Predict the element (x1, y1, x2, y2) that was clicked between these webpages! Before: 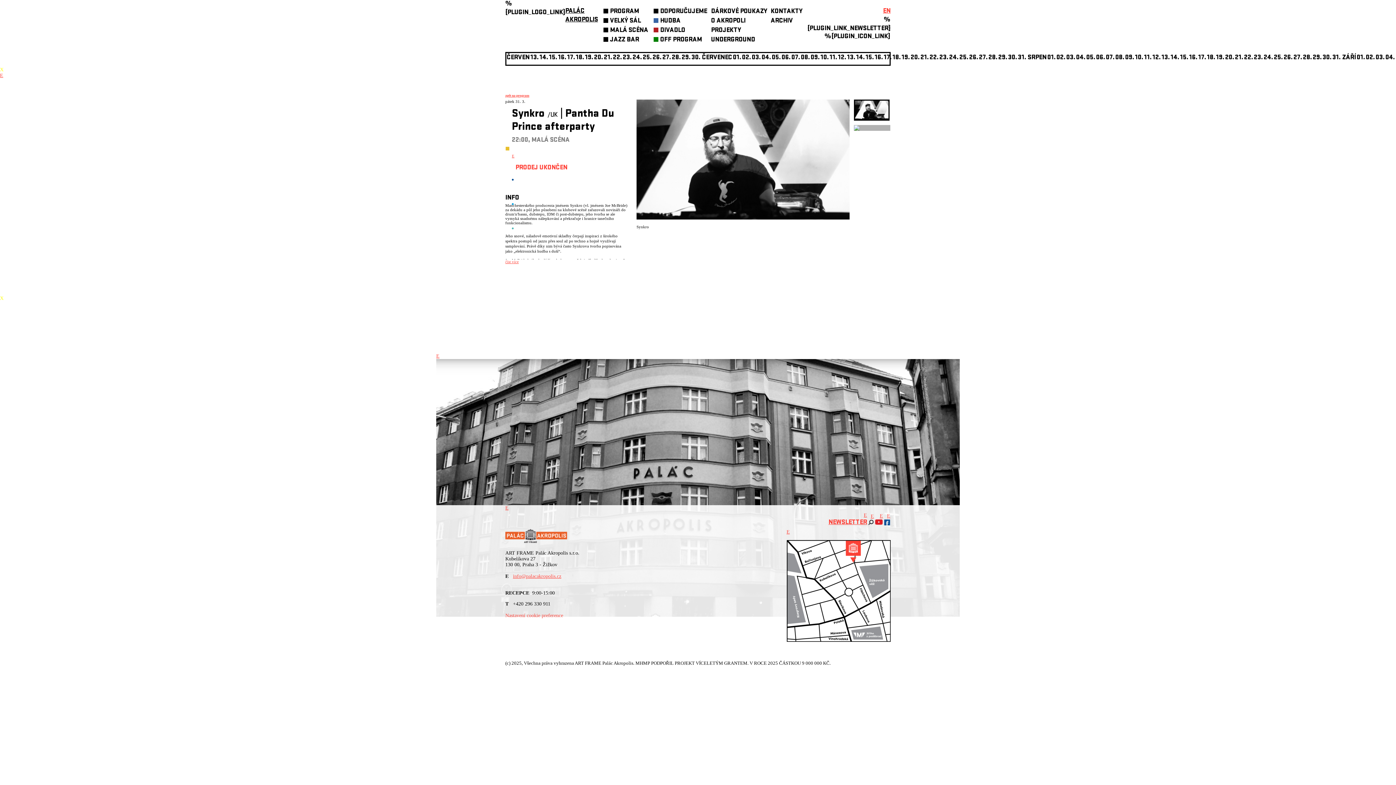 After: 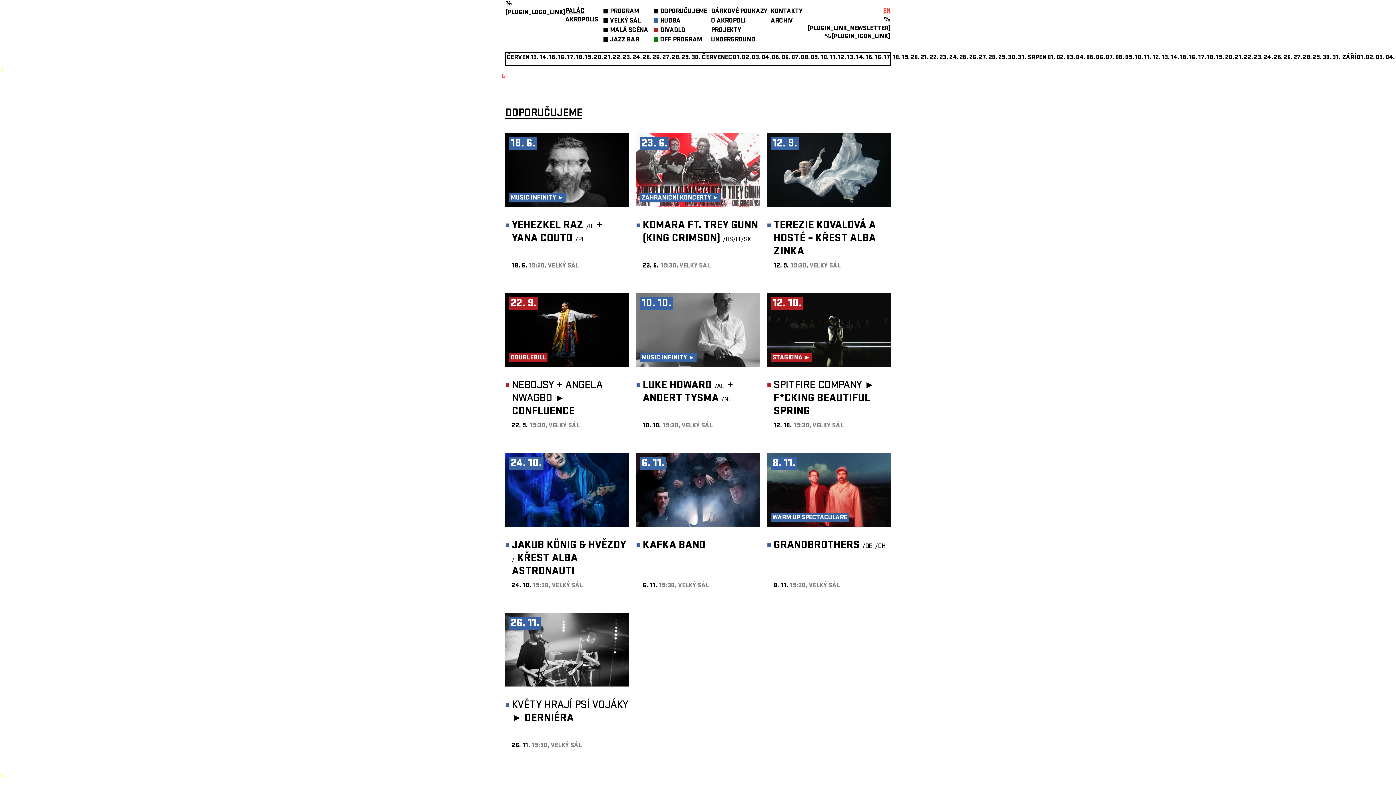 Action: label: DOPORUČUJEME bbox: (660, 7, 707, 16)